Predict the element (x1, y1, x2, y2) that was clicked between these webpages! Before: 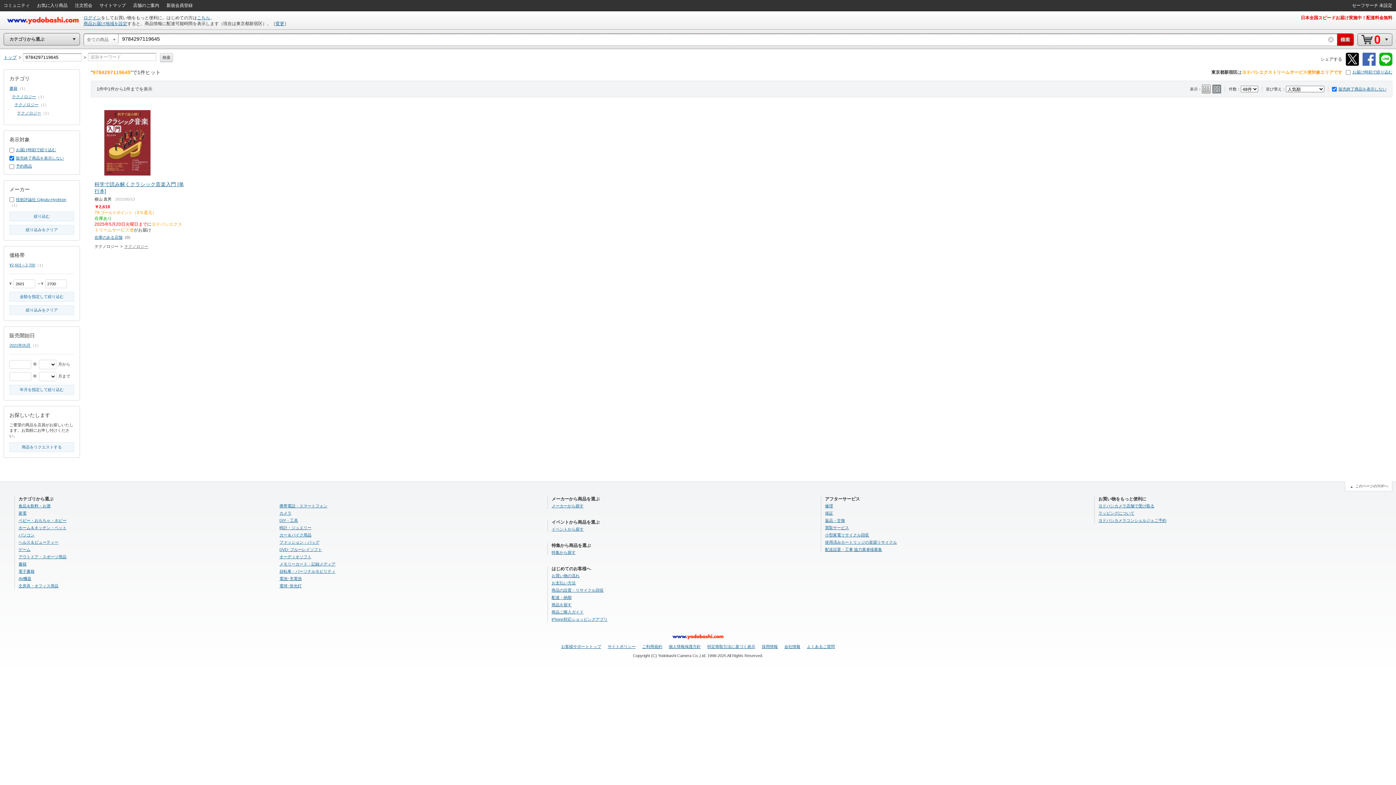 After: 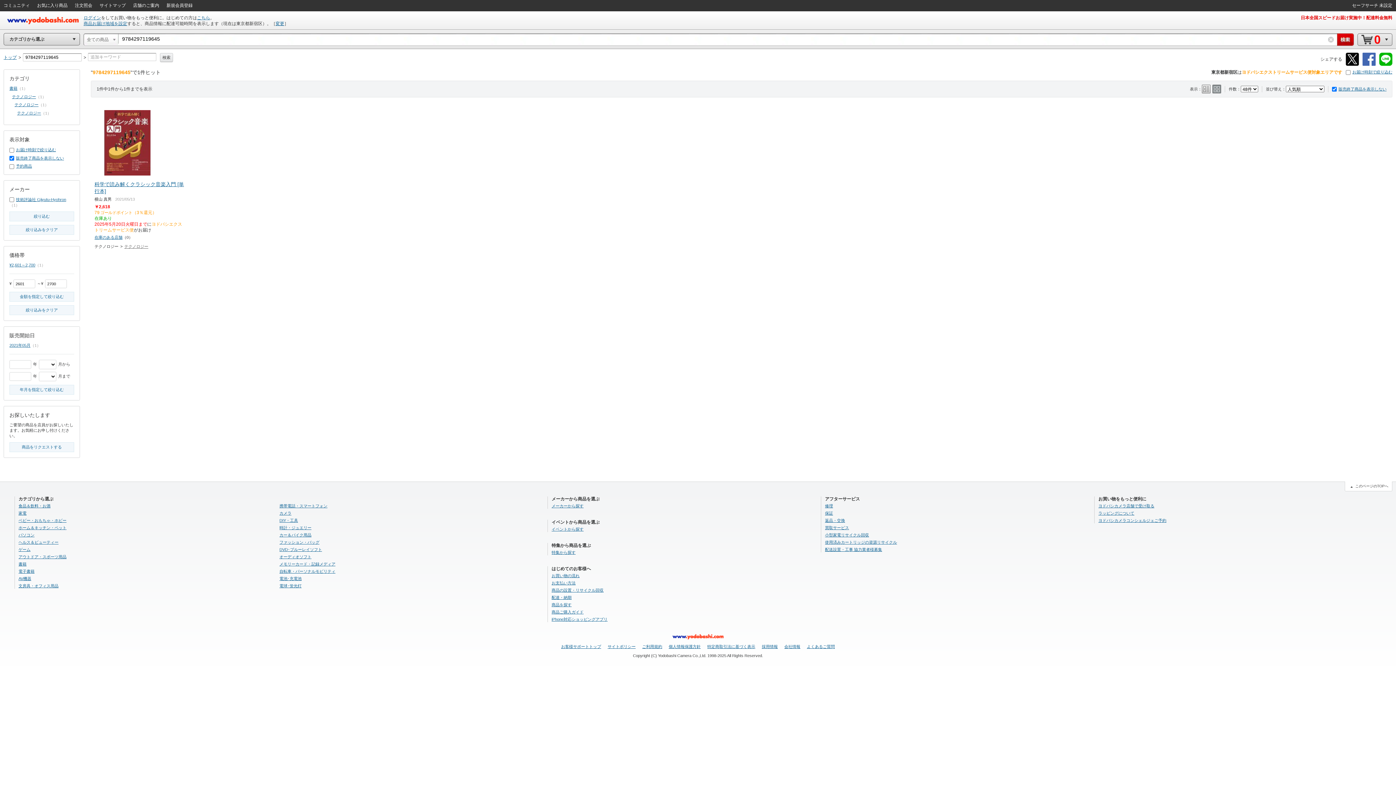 Action: bbox: (9, 305, 74, 315) label: 絞り込みをクリア